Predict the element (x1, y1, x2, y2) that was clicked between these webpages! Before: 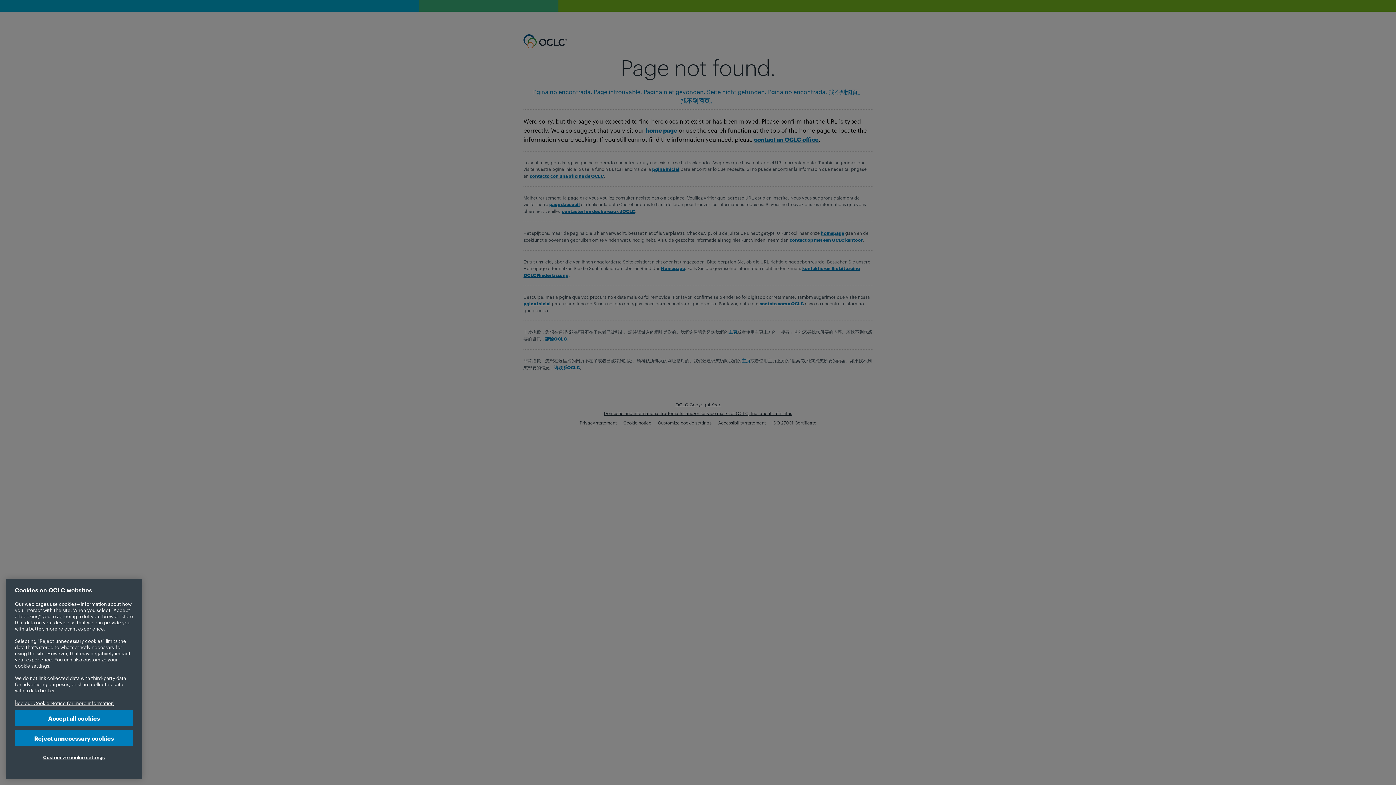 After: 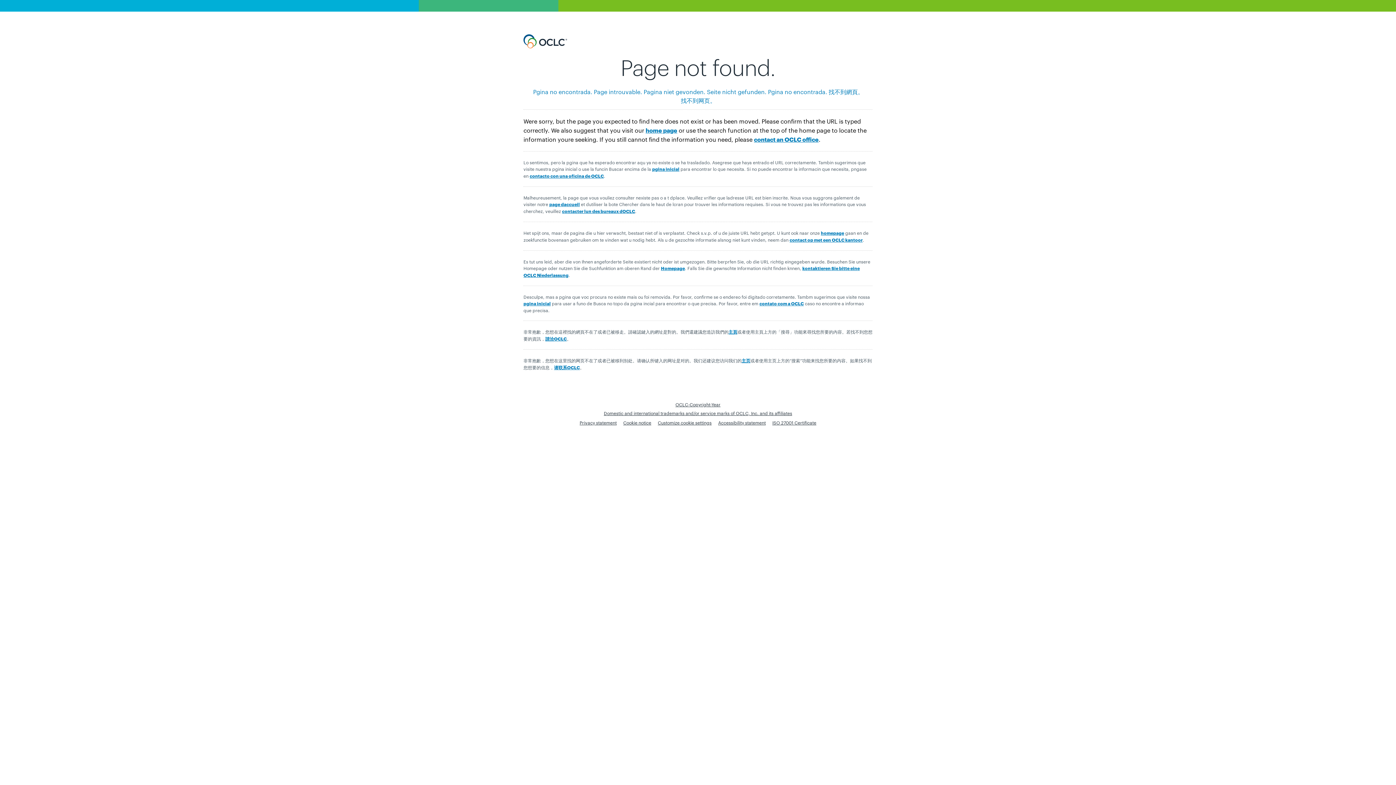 Action: bbox: (14, 730, 133, 746) label: Reject unnecessary cookies